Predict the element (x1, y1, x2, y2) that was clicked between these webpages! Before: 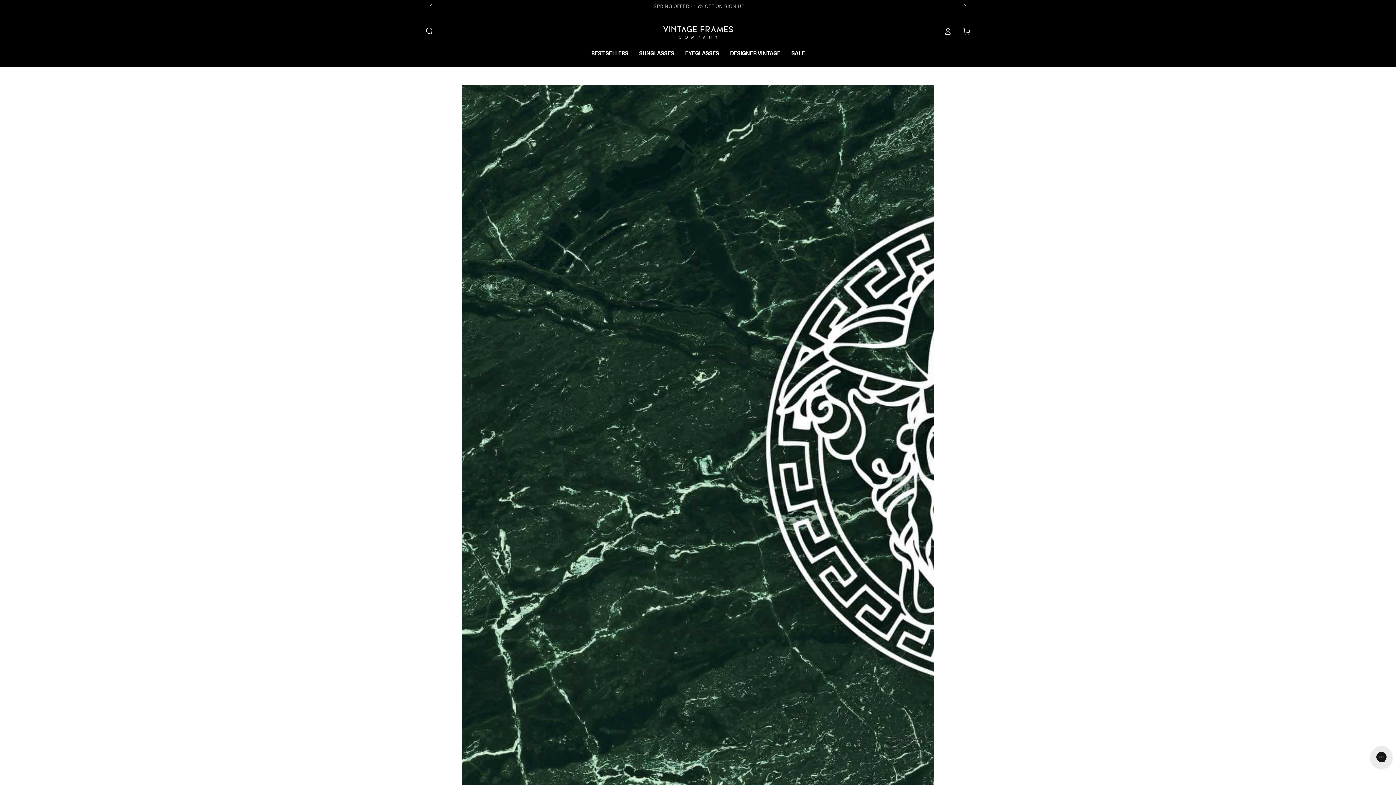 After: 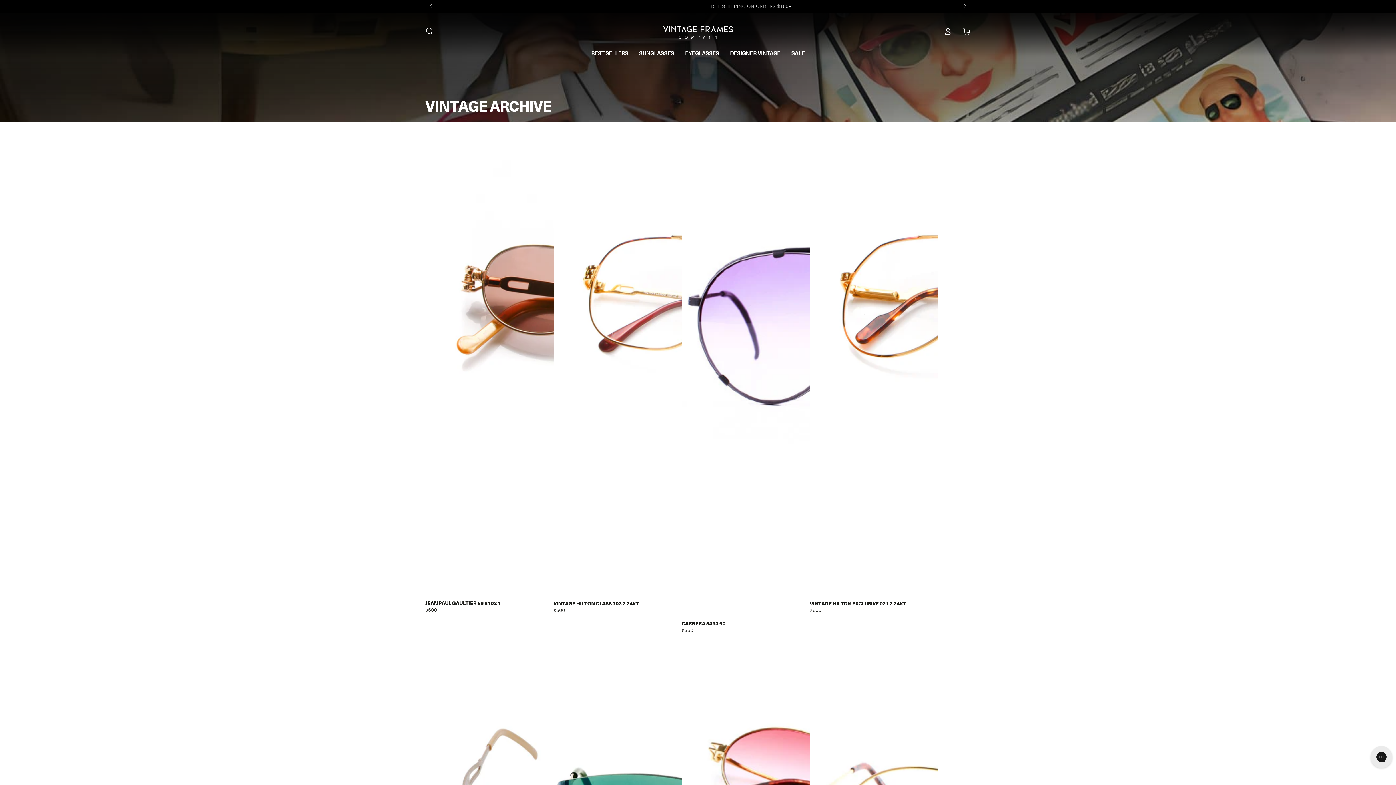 Action: bbox: (724, 43, 786, 62) label: DESIGNER VINTAGE